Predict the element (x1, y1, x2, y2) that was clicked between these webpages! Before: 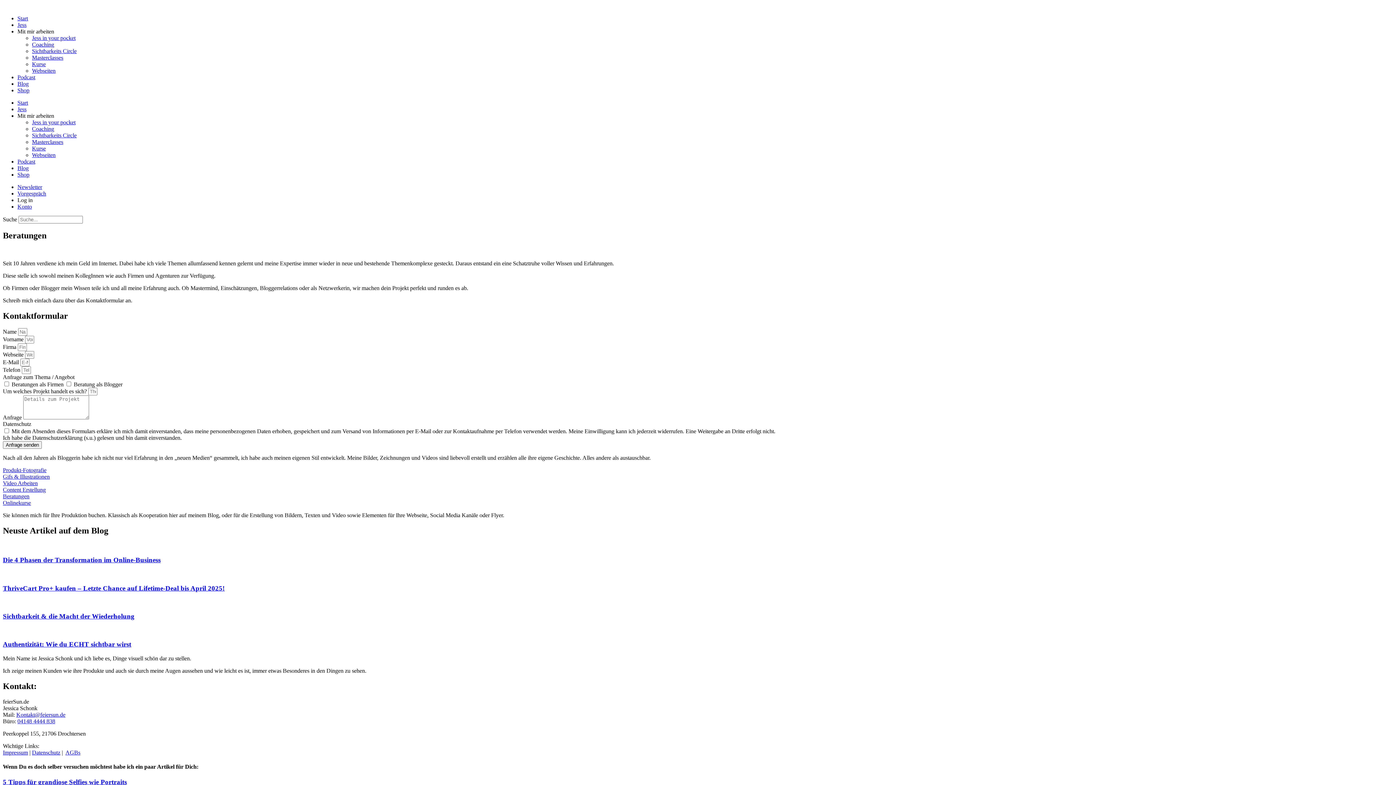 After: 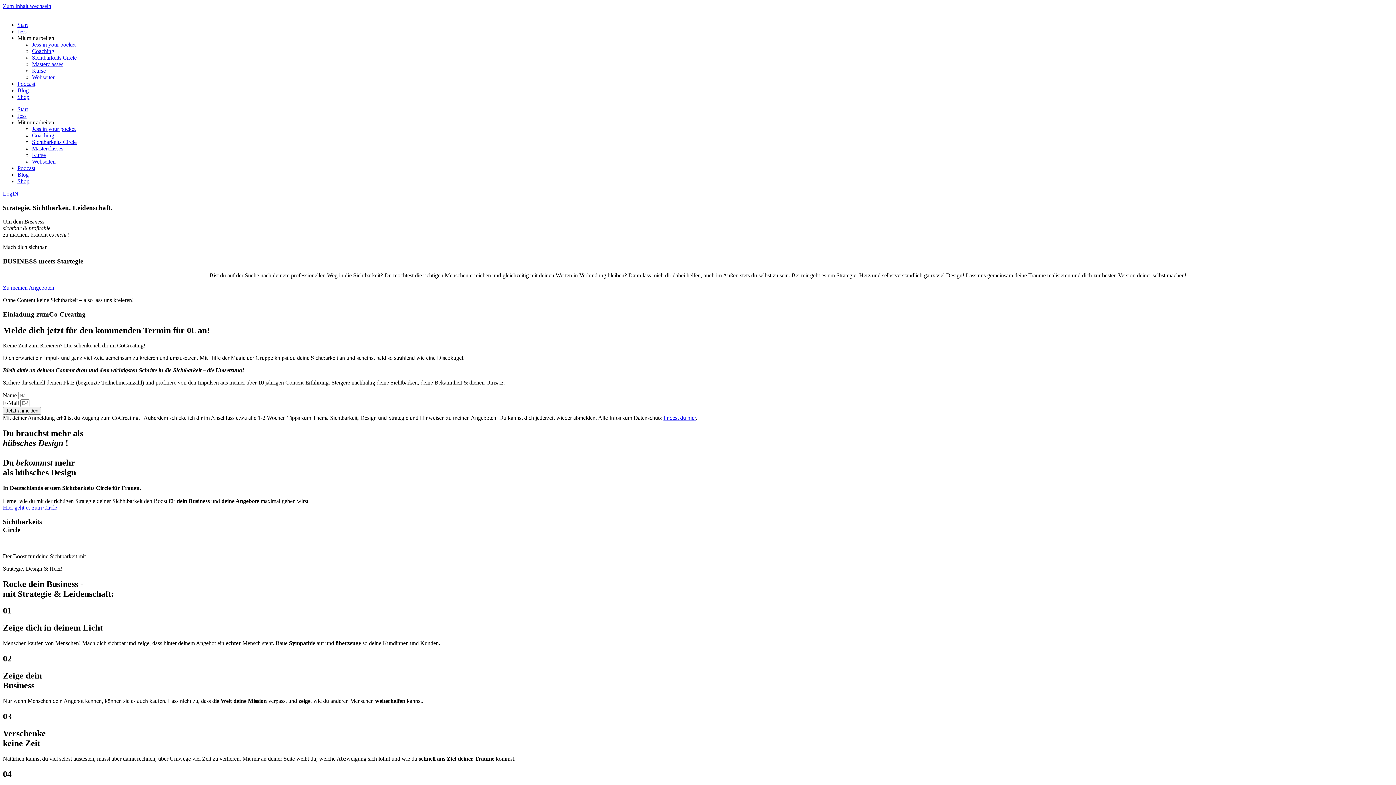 Action: bbox: (17, 15, 28, 21) label: Start